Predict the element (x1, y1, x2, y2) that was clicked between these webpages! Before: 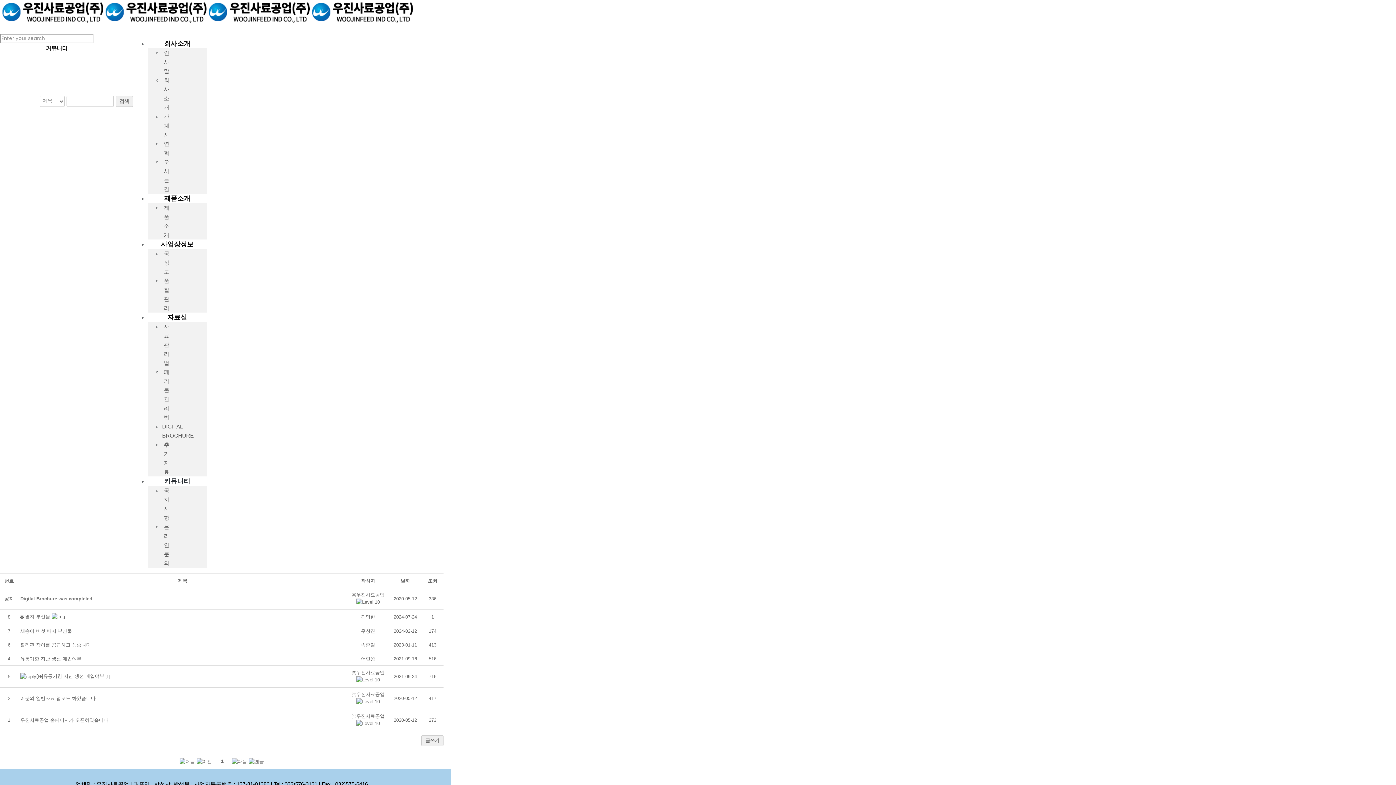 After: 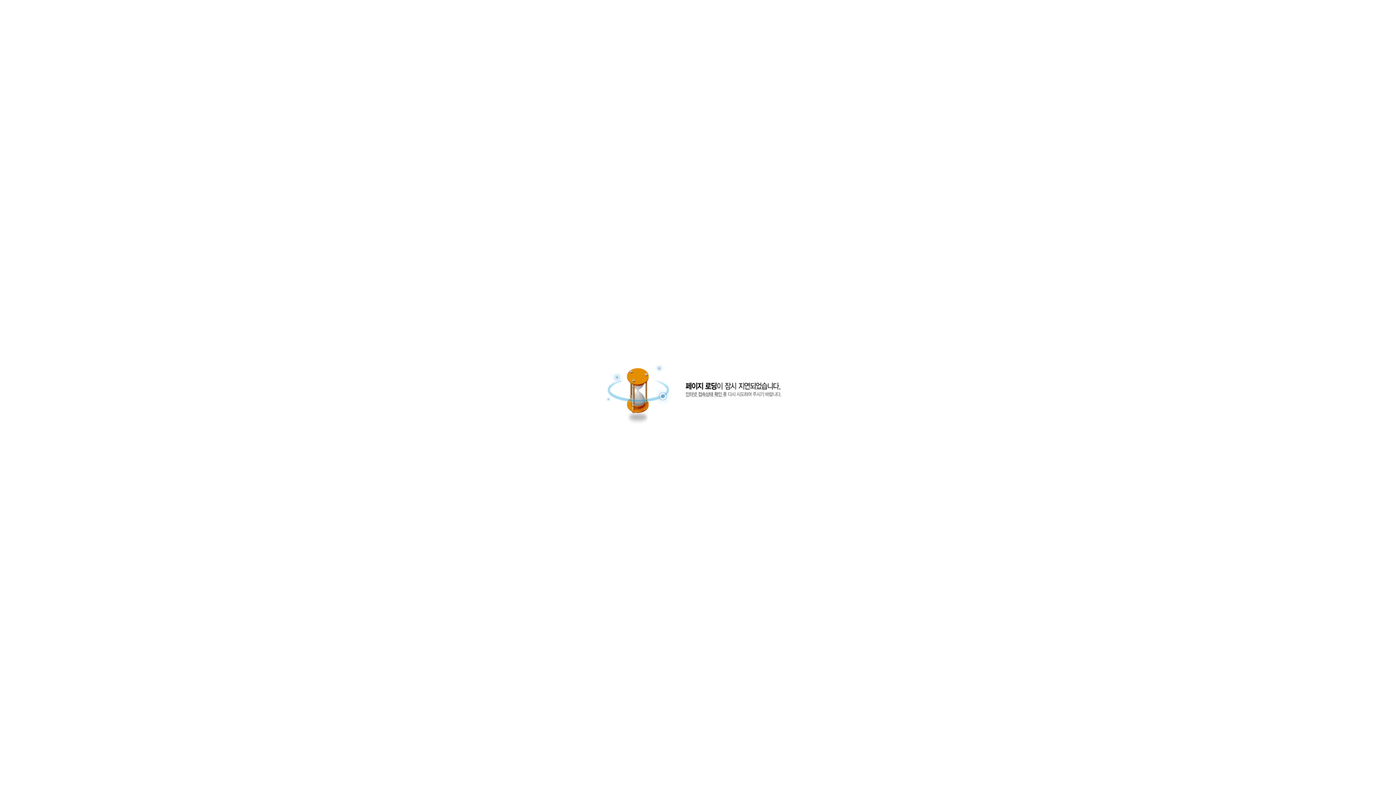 Action: label: 커뮤니티 bbox: (14, 44, 98, 53)